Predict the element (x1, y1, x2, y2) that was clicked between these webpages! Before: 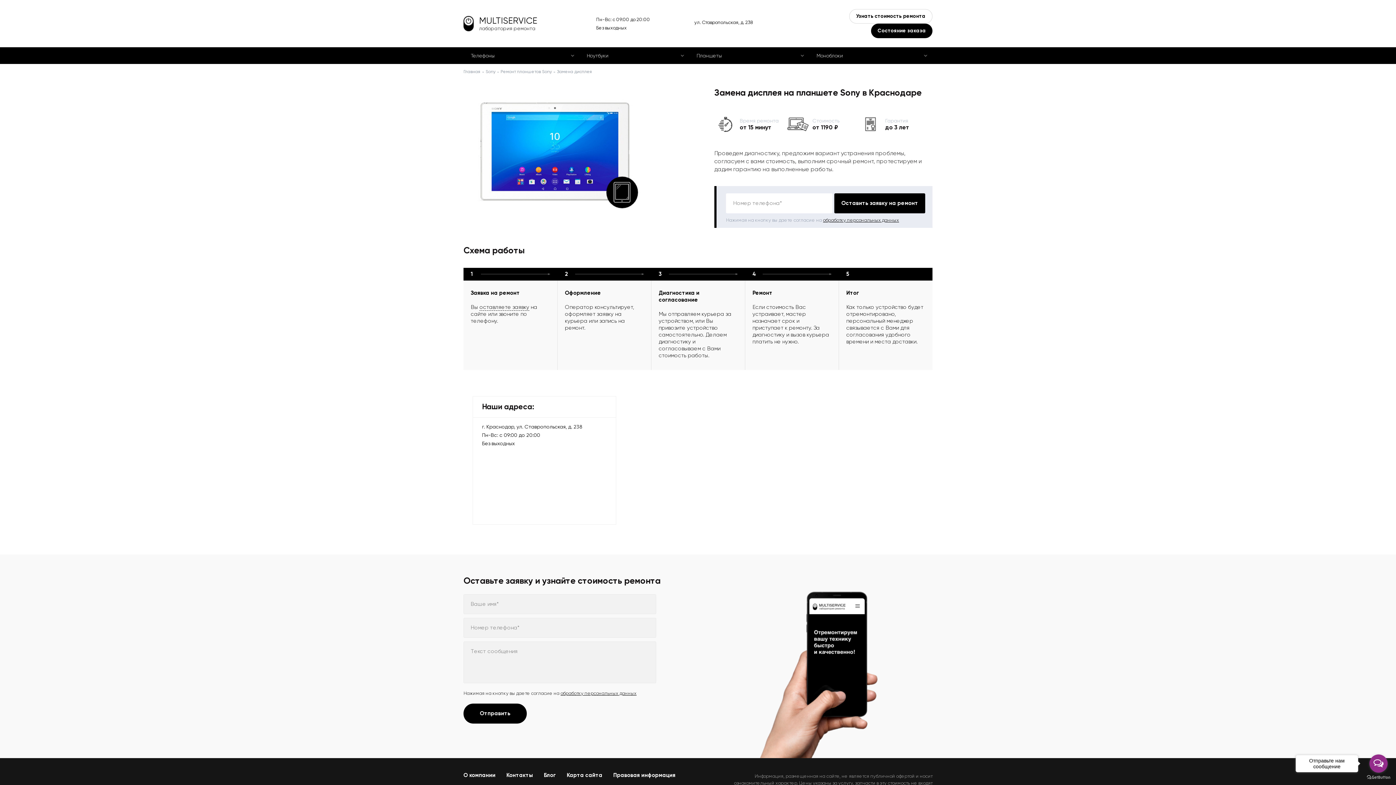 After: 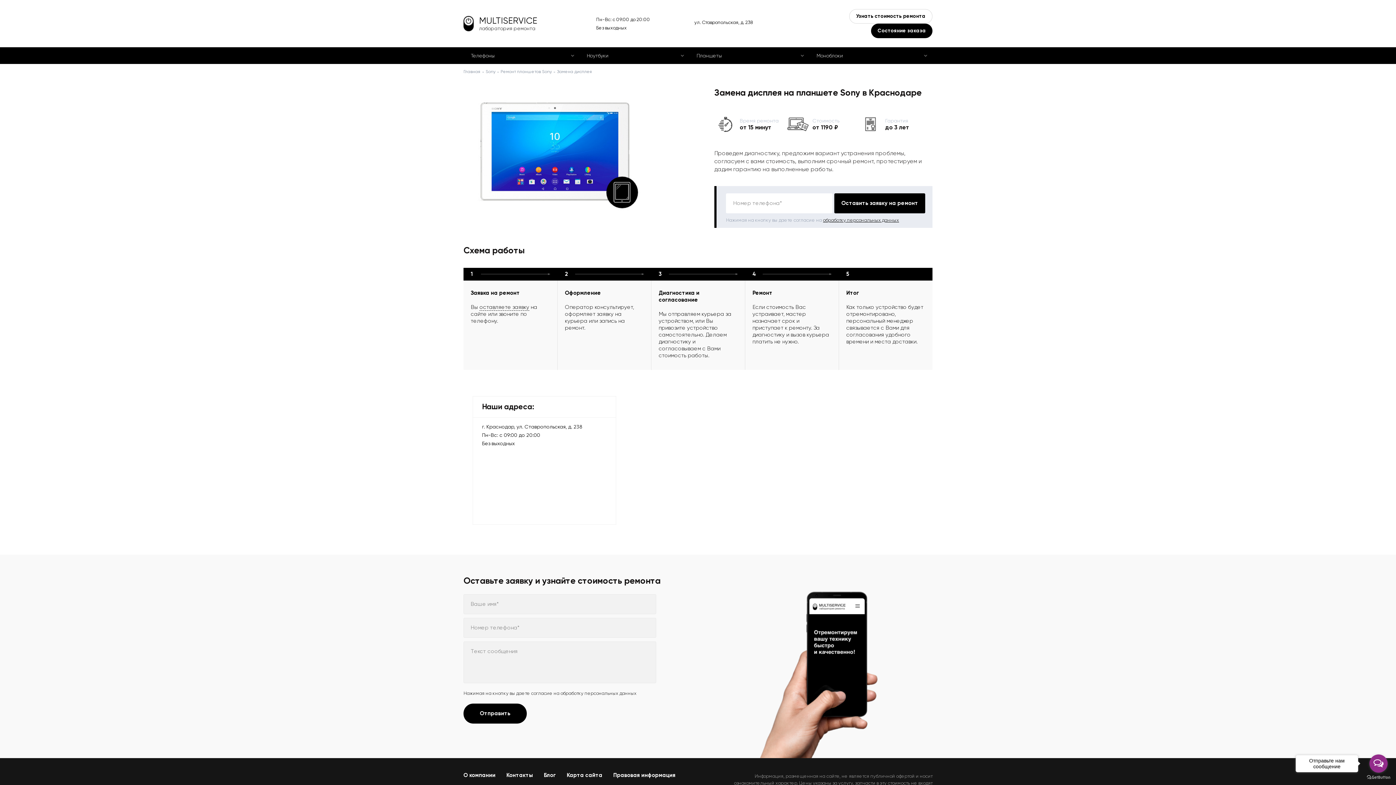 Action: label: обработку персональных данных bbox: (560, 690, 636, 696)